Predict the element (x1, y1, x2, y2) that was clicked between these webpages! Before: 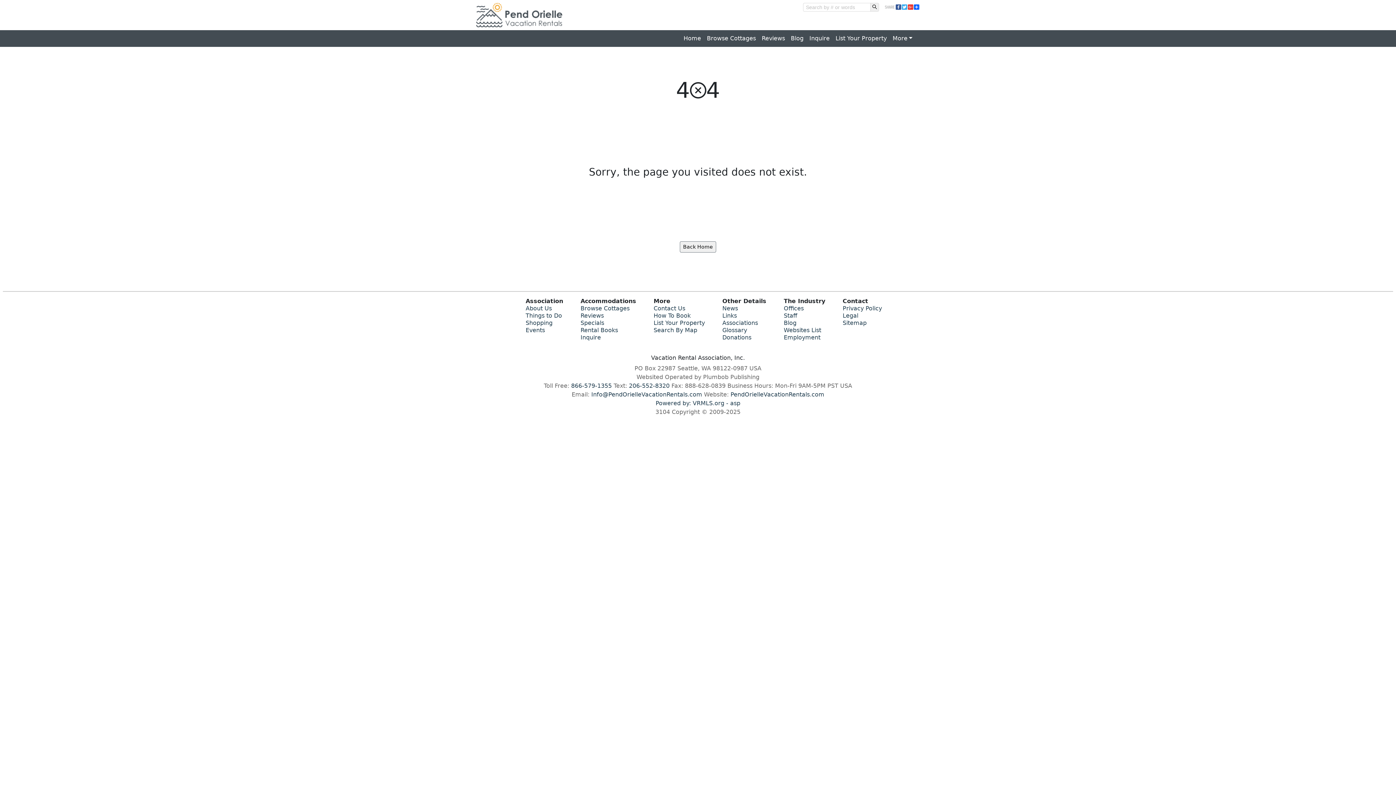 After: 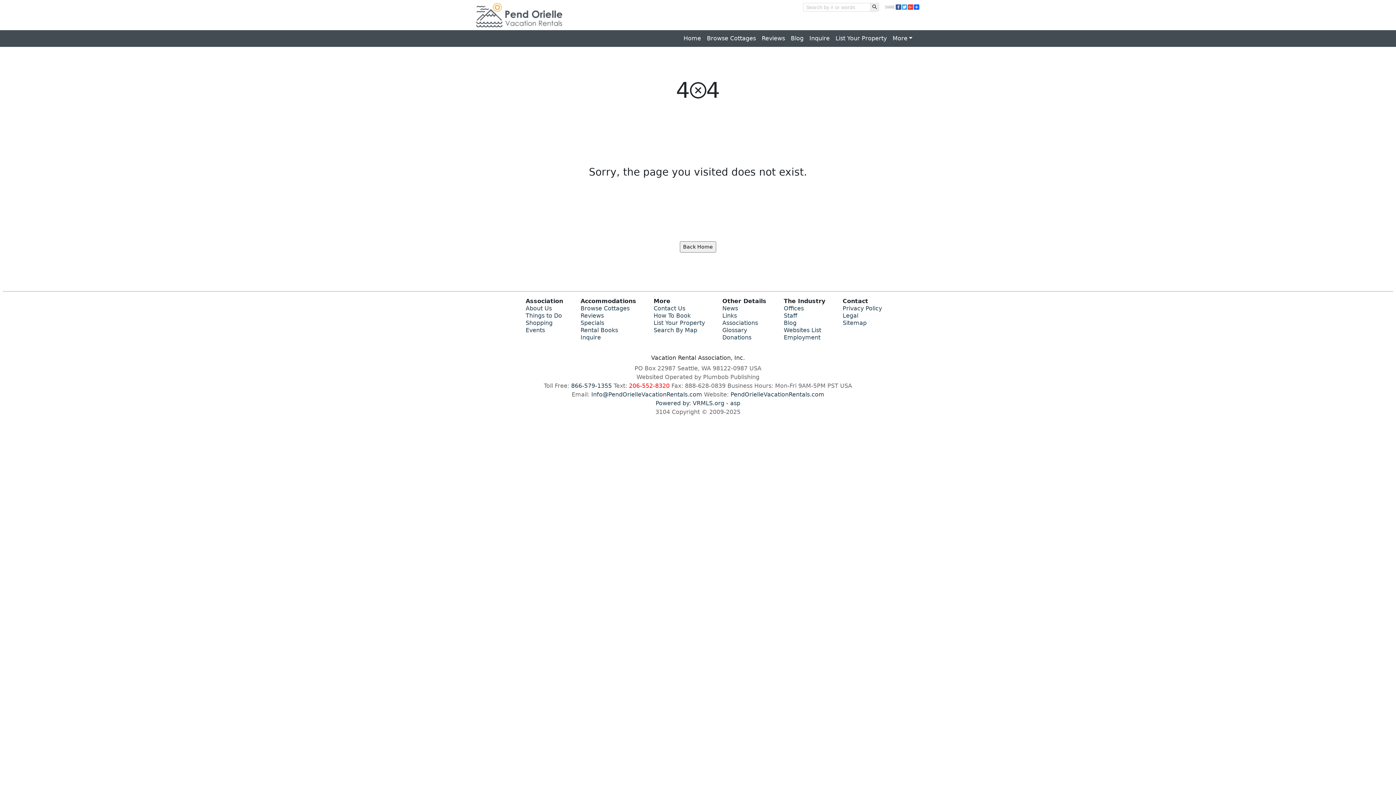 Action: bbox: (629, 382, 669, 389) label: 206-552-8320